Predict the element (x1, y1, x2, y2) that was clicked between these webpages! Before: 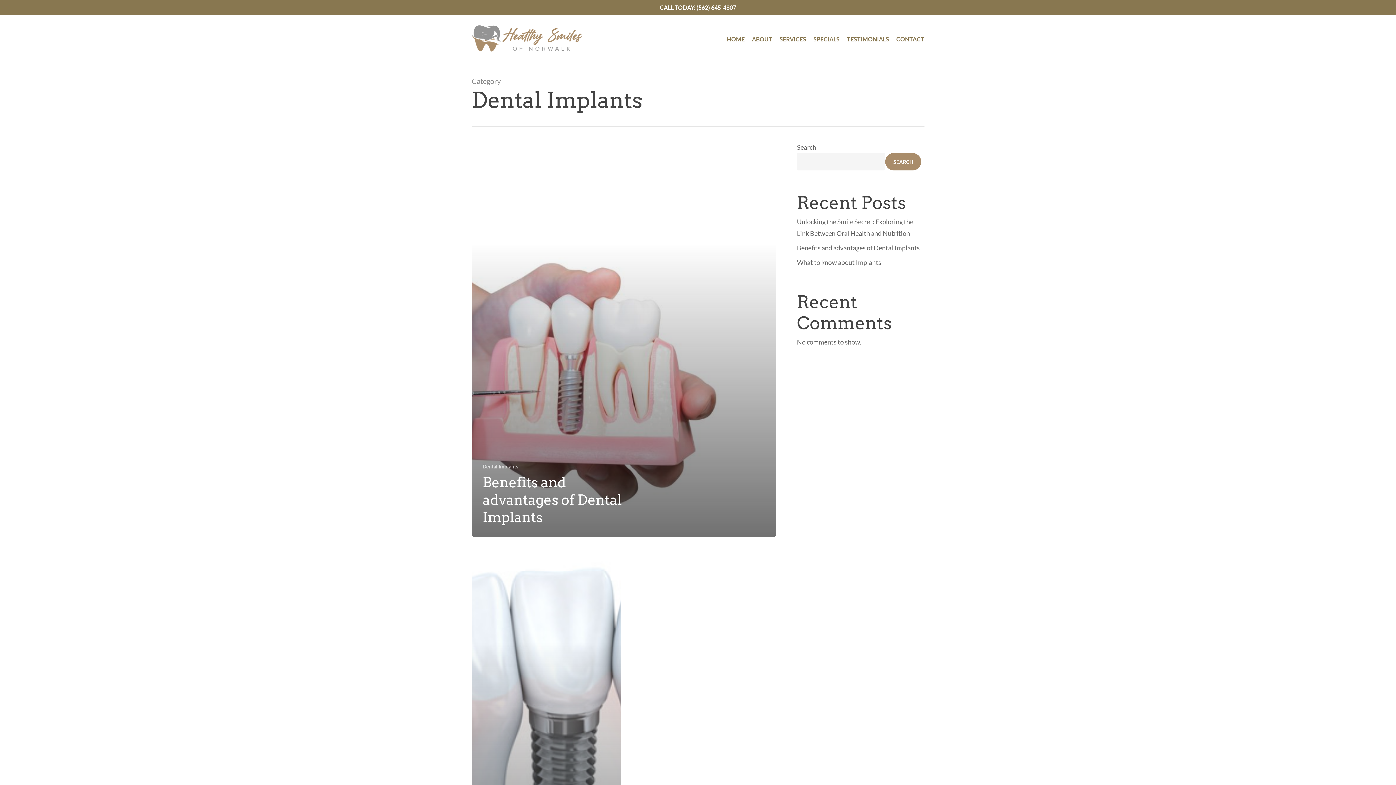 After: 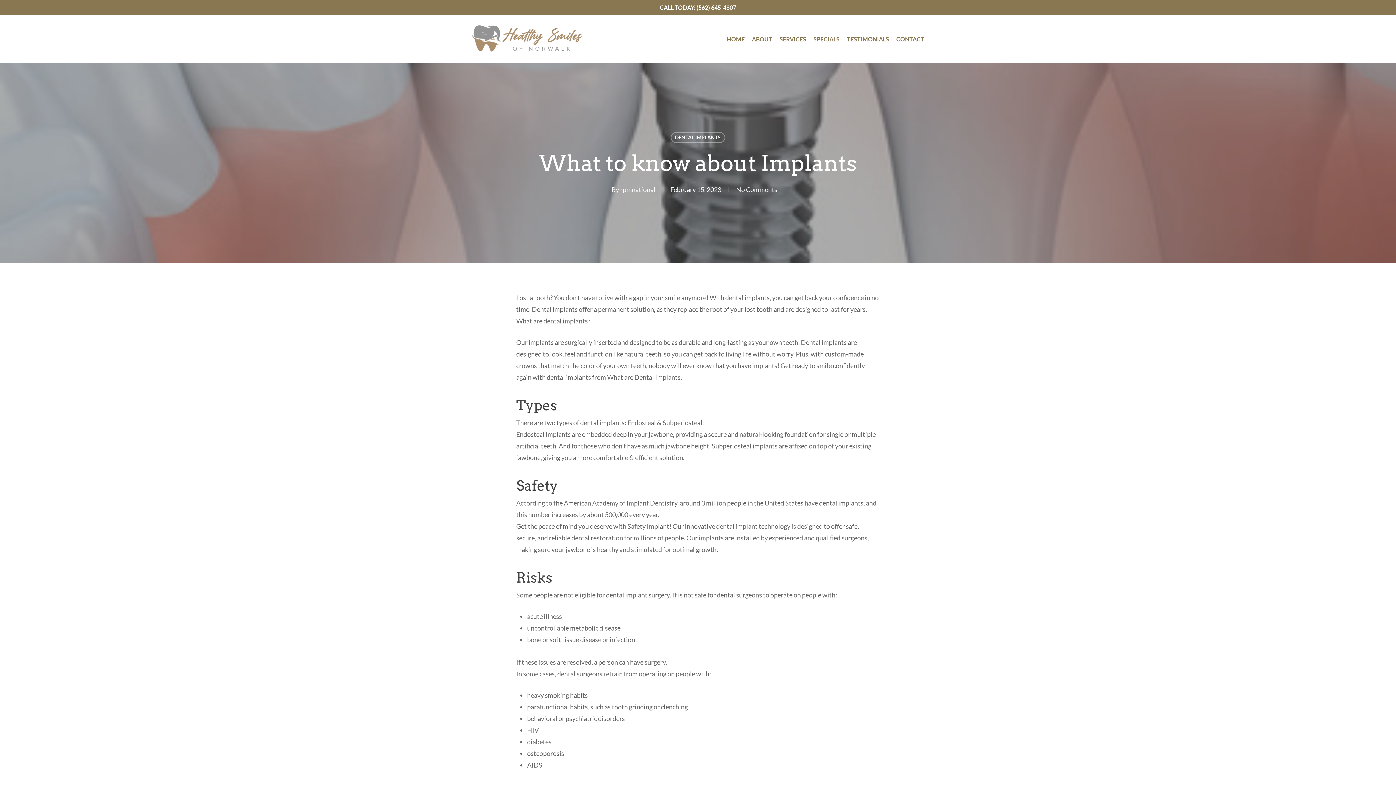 Action: bbox: (797, 256, 921, 268) label: What to know about Implants